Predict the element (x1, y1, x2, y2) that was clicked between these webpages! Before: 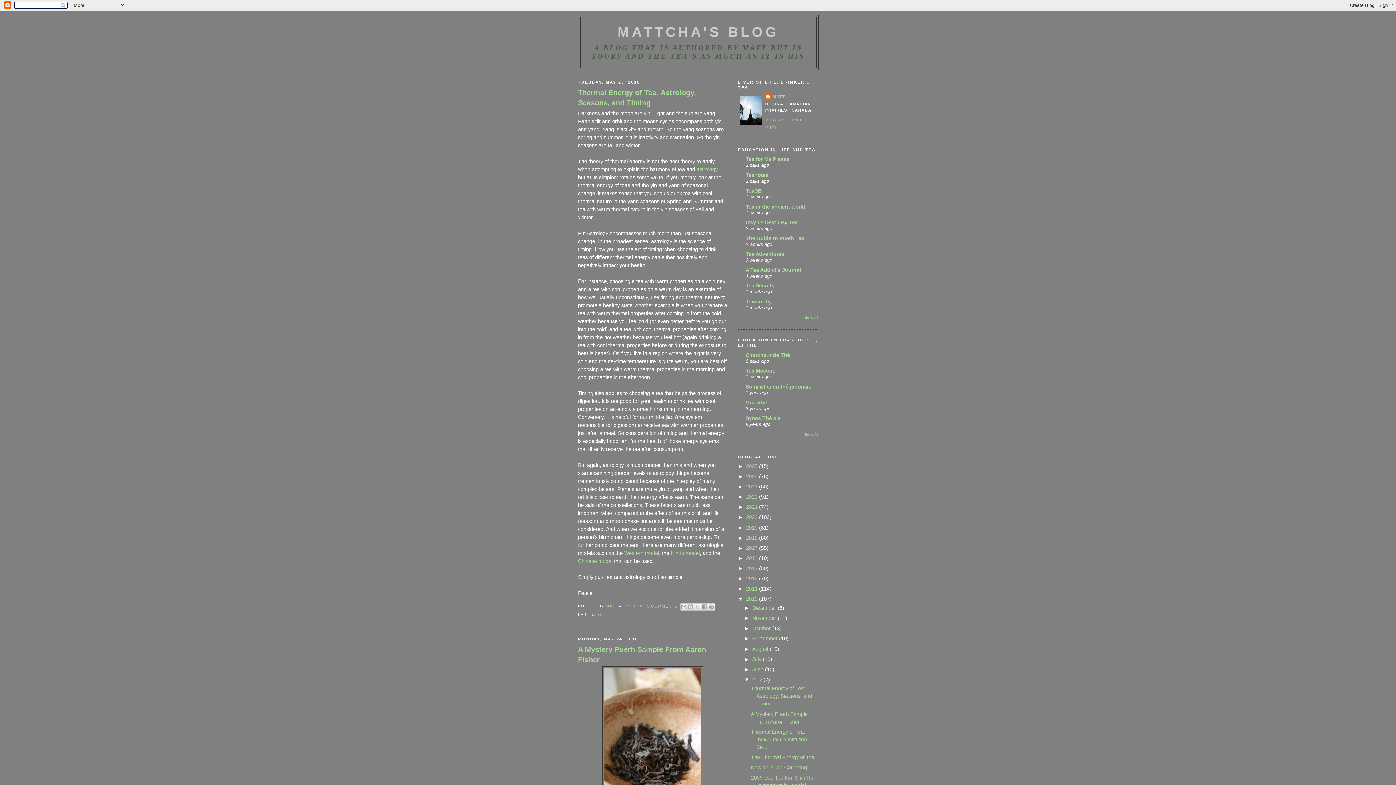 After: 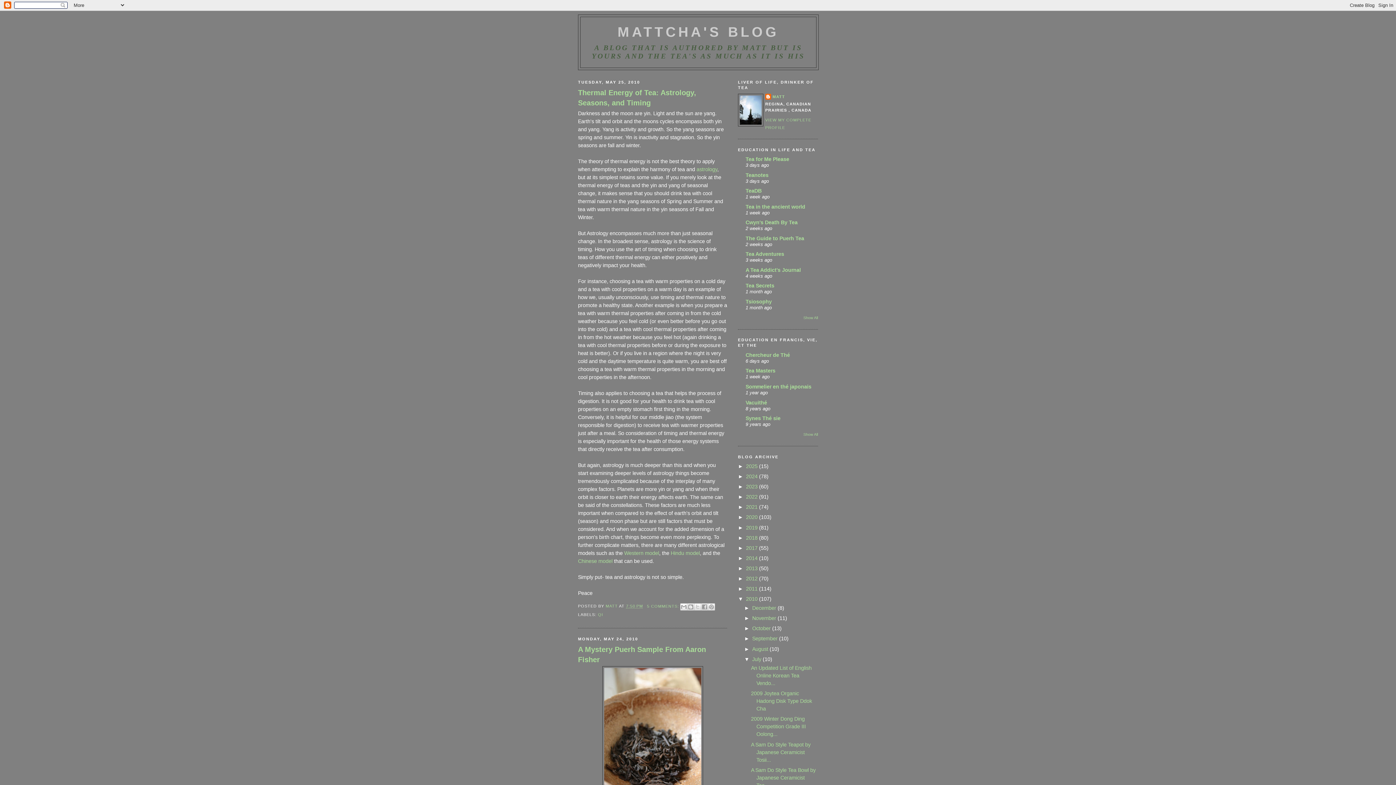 Action: label: ►   bbox: (744, 656, 752, 662)